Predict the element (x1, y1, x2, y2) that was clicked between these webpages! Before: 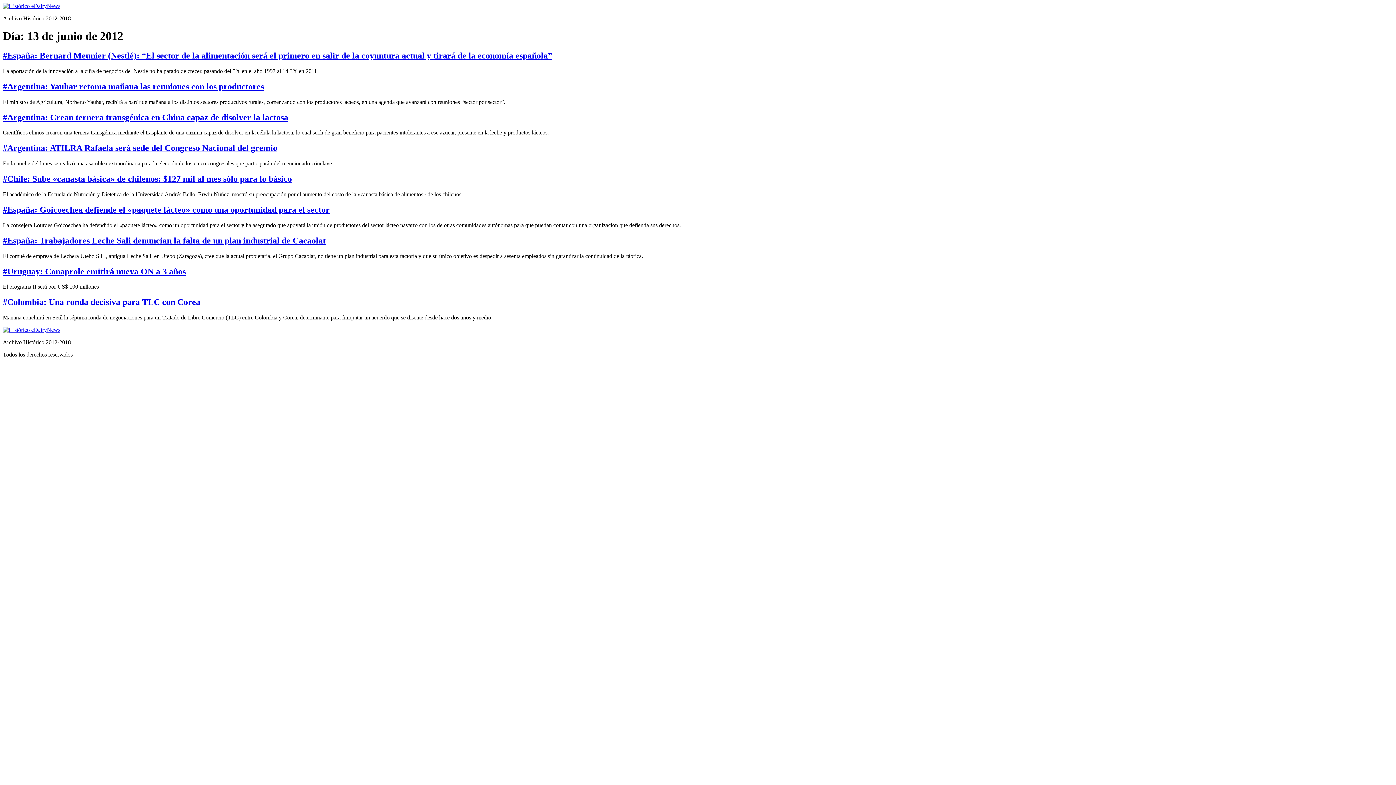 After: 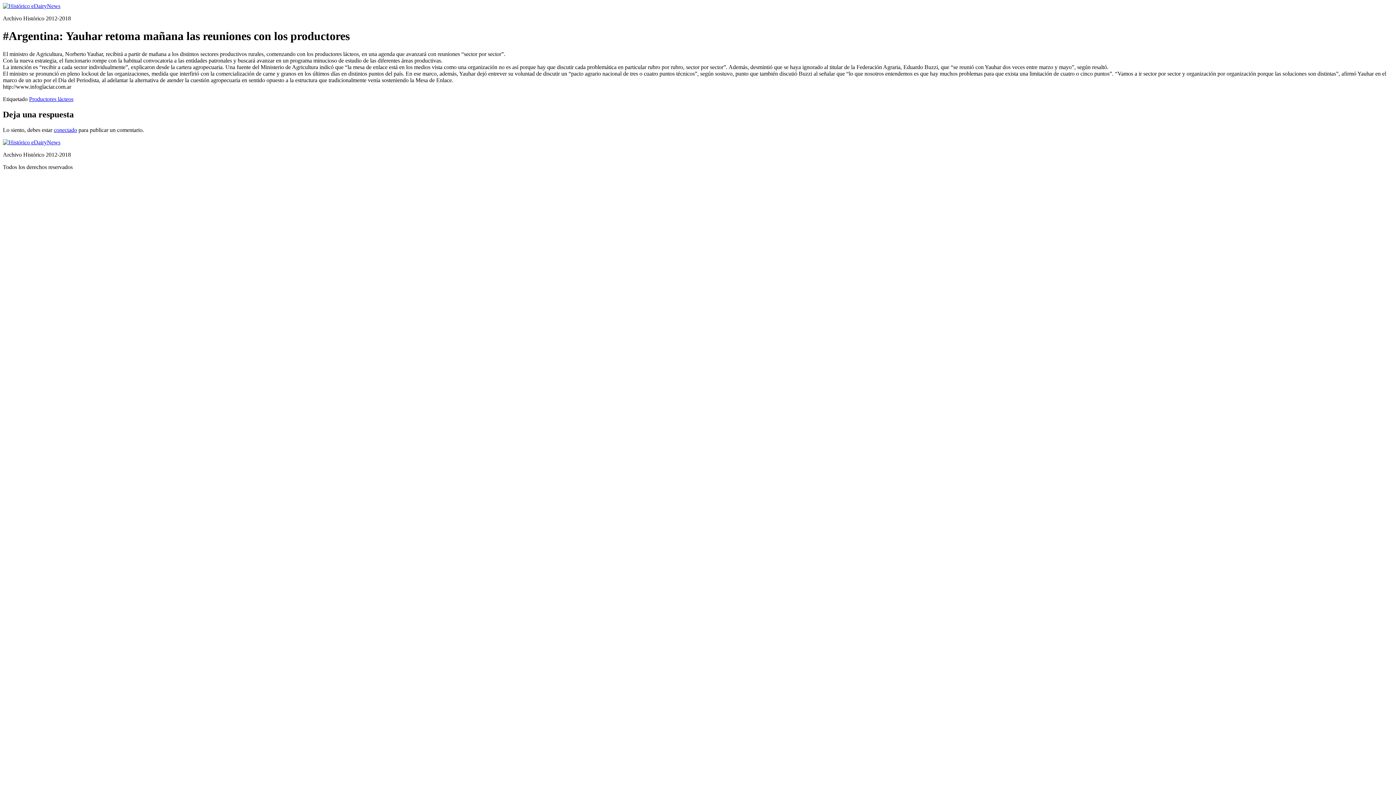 Action: label: #Argentina: Yauhar retoma mañana las reuniones con los productores bbox: (2, 81, 264, 91)